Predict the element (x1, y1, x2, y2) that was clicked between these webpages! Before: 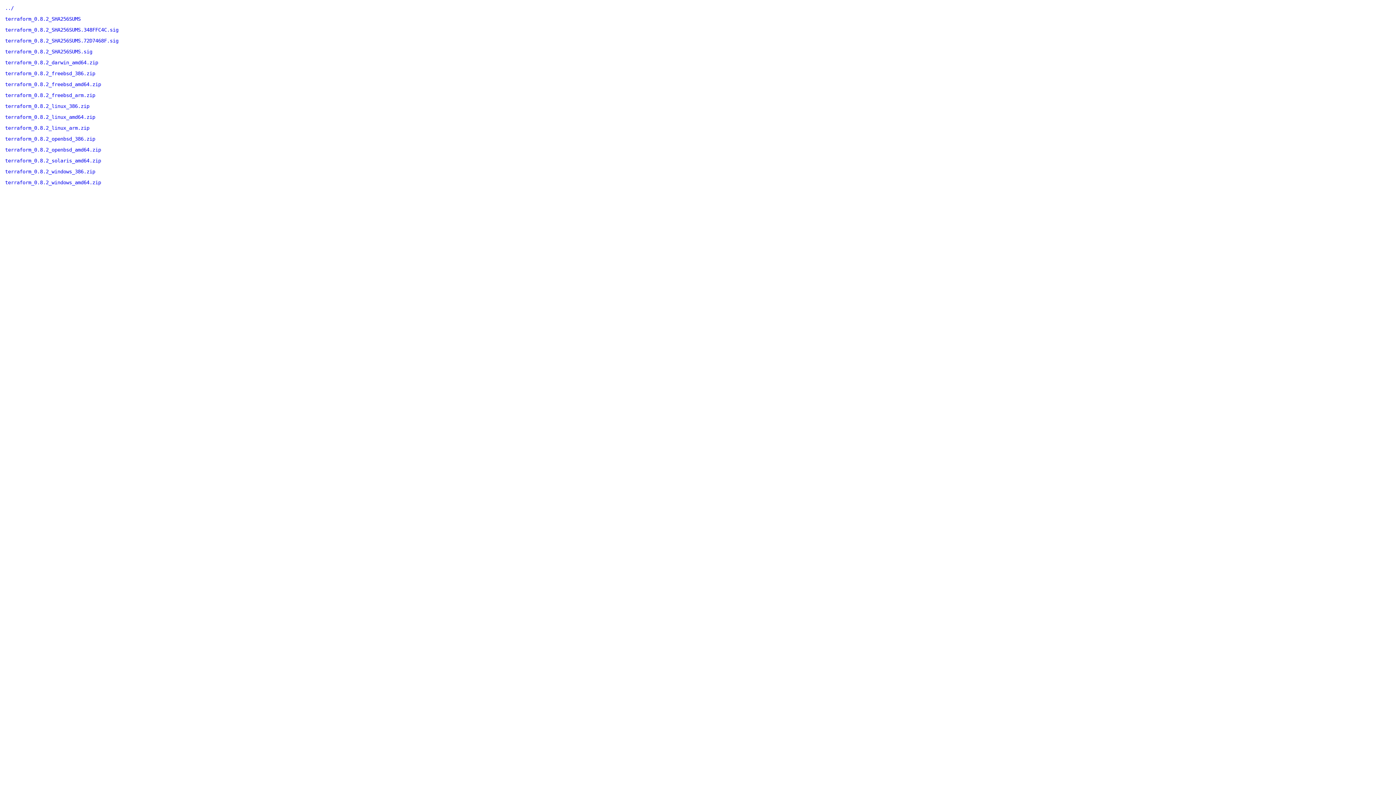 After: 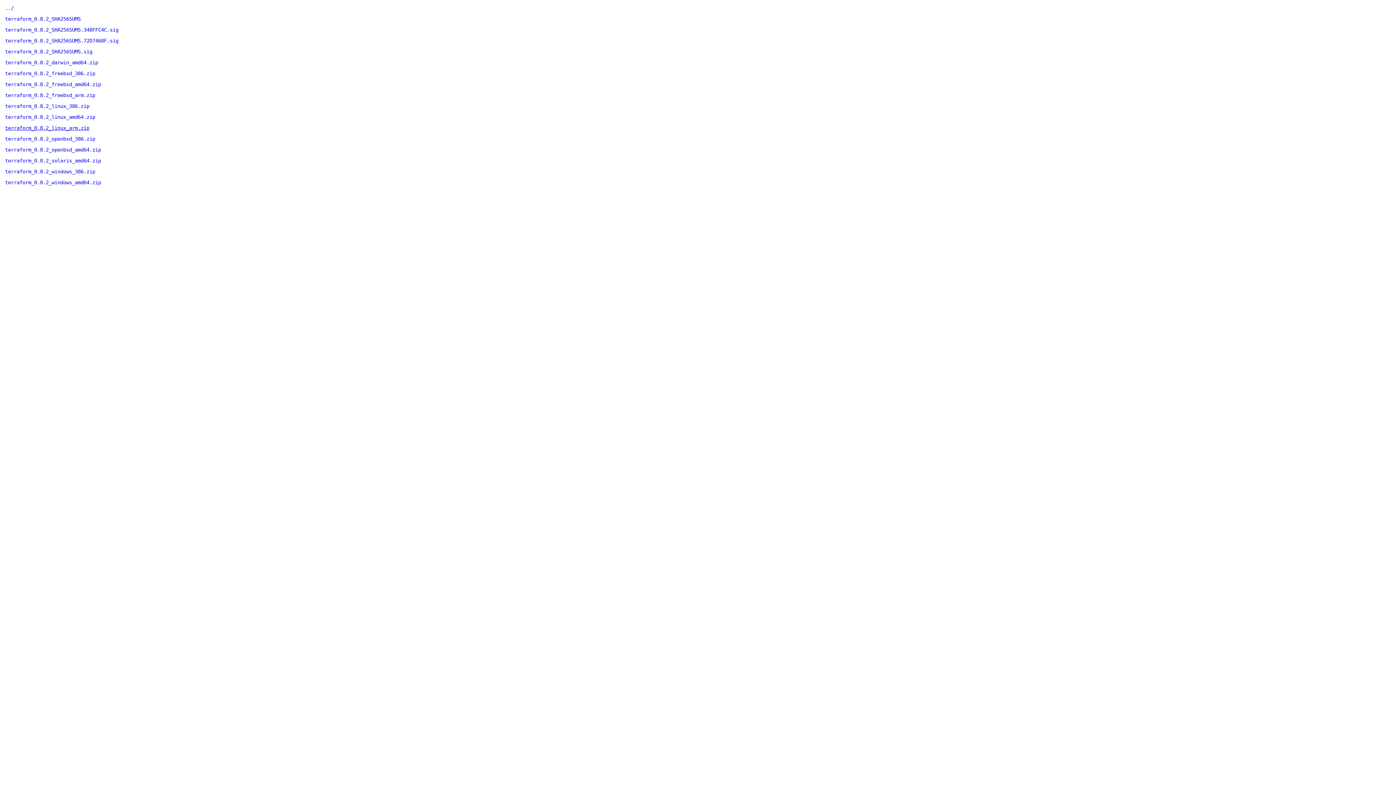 Action: label: terraform_0.8.2_linux_arm.zip bbox: (5, 125, 89, 130)